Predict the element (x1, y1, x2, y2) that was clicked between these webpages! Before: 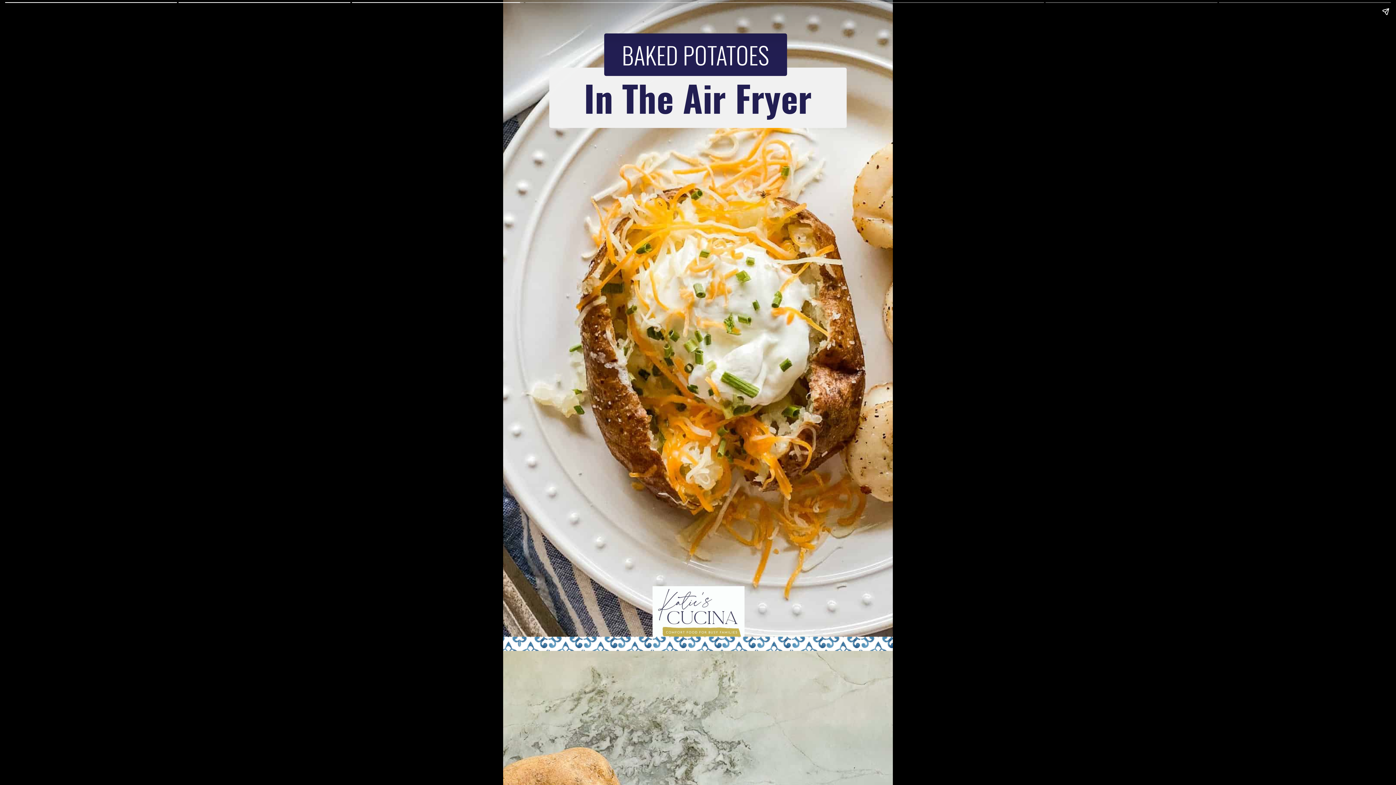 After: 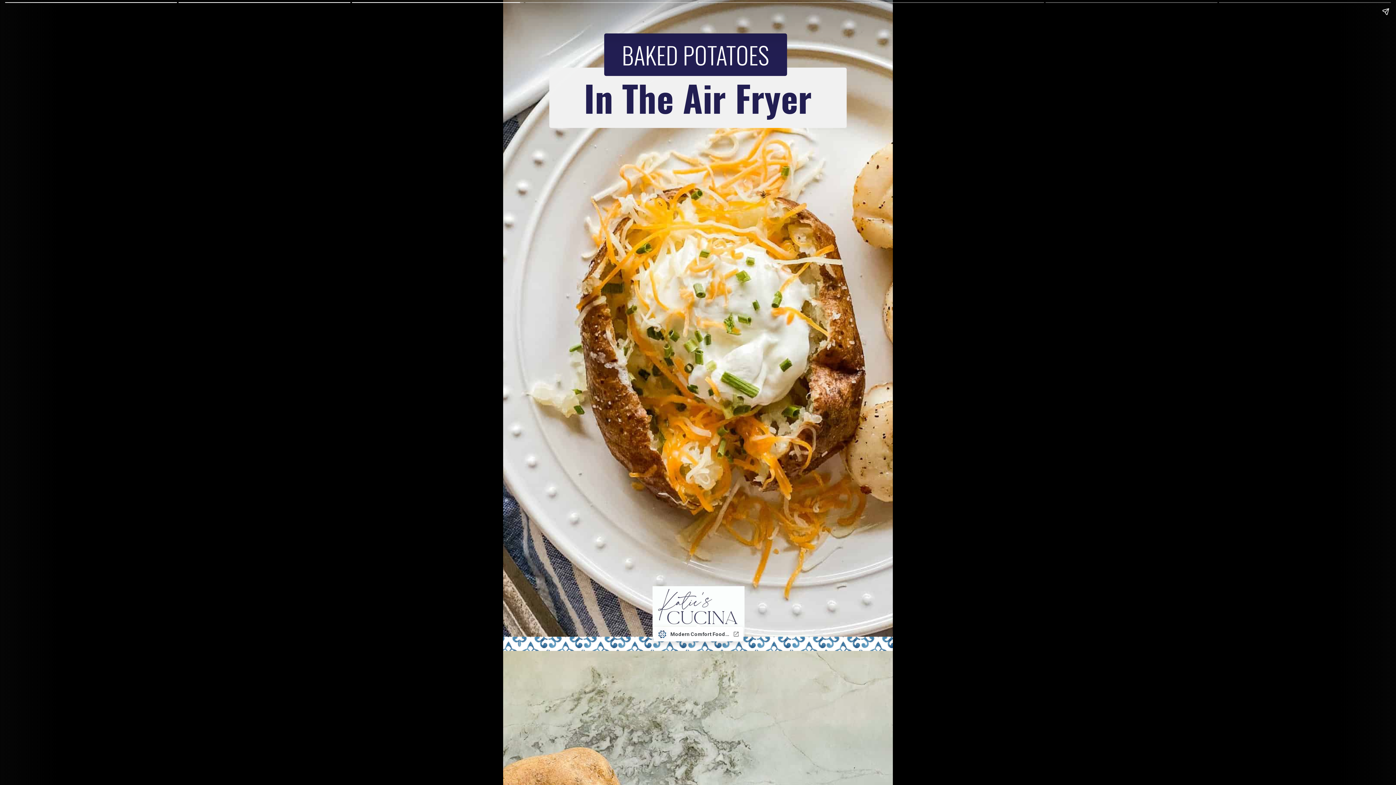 Action: bbox: (652, 586, 744, 639)